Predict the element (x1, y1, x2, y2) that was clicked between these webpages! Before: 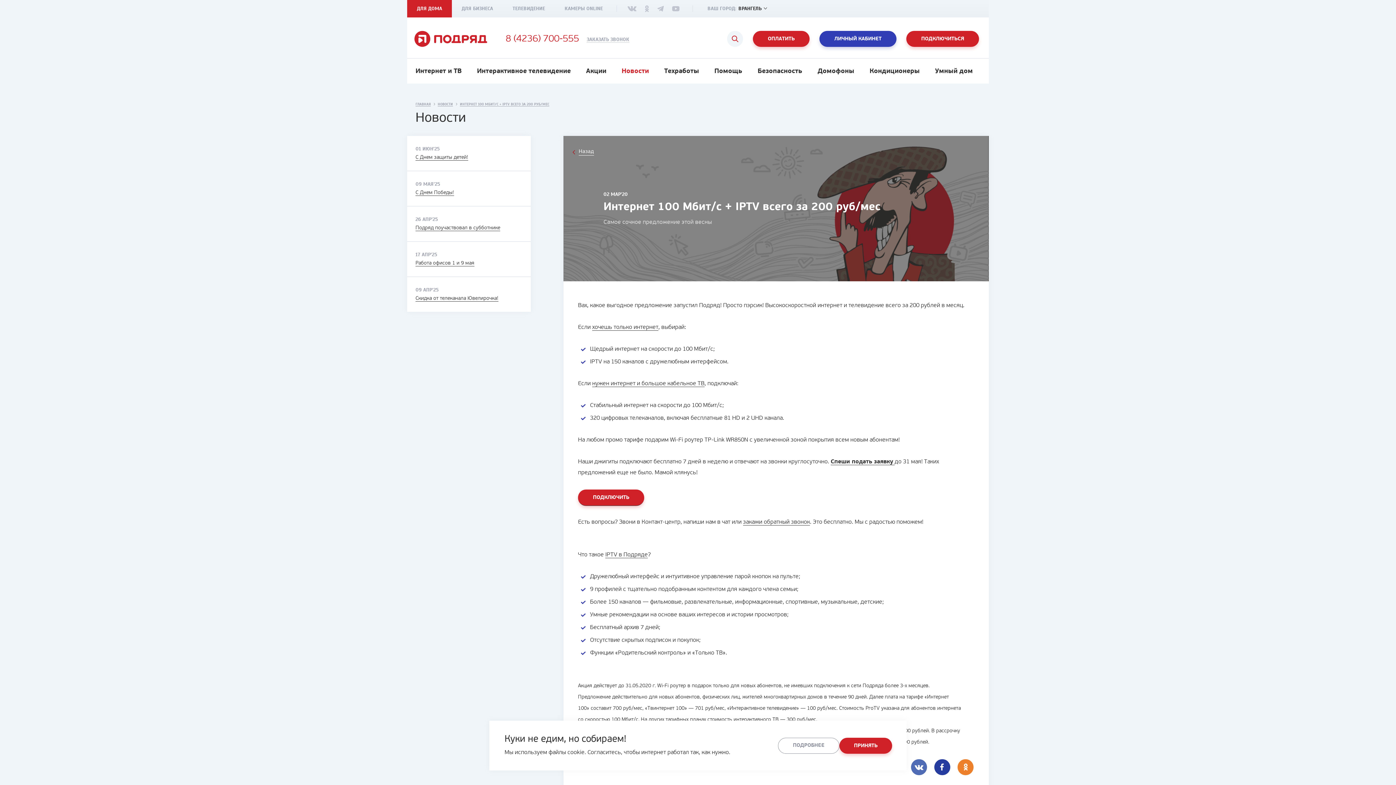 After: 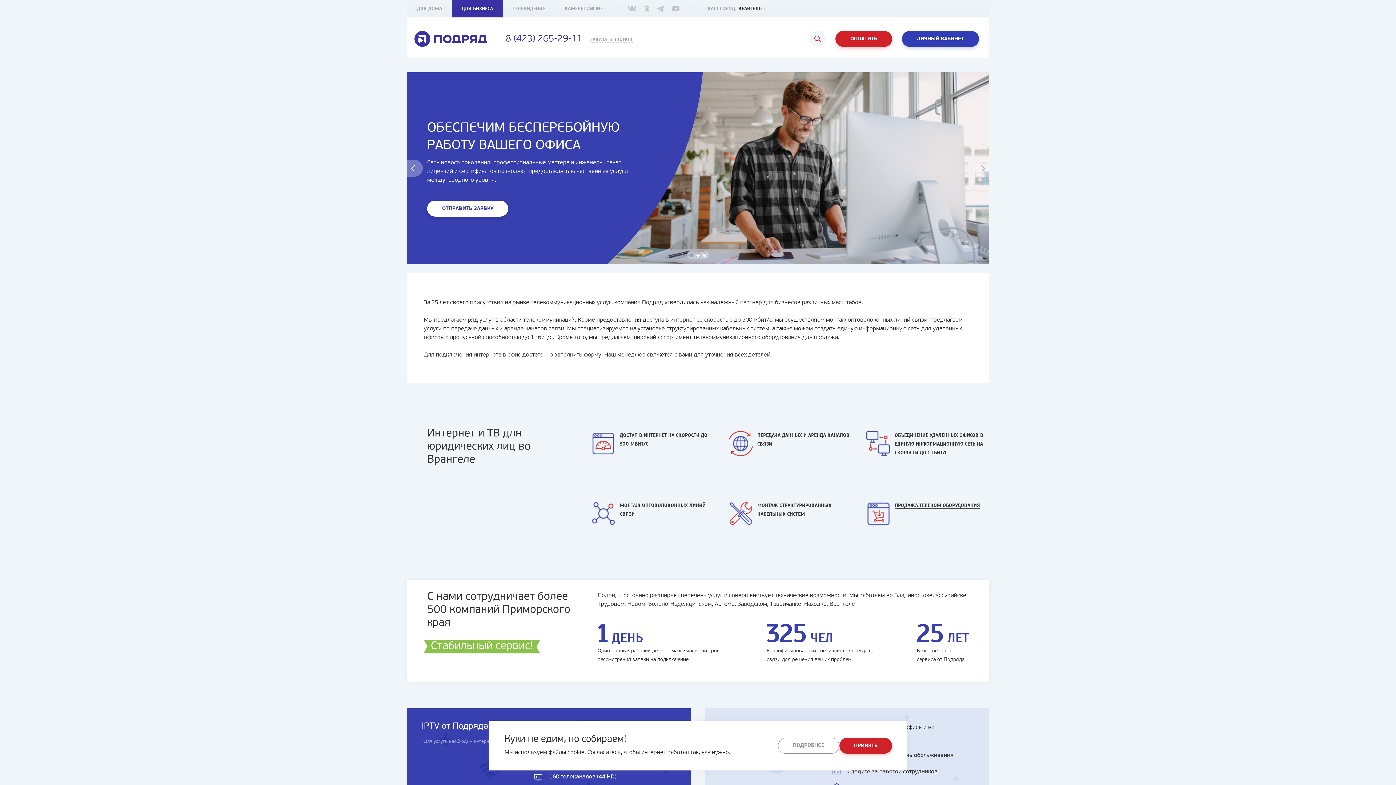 Action: bbox: (452, 0, 502, 17) label: ДЛЯ БИЗНЕСА